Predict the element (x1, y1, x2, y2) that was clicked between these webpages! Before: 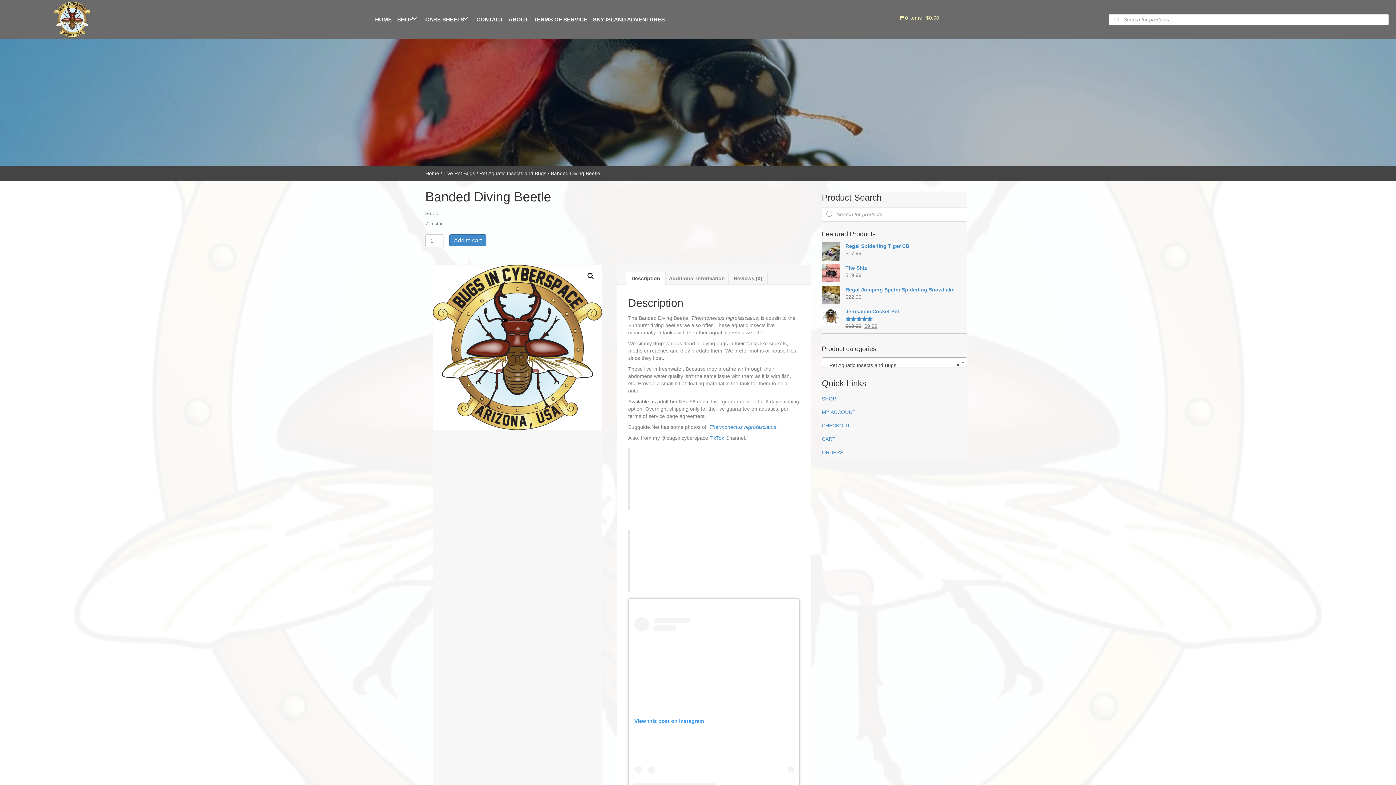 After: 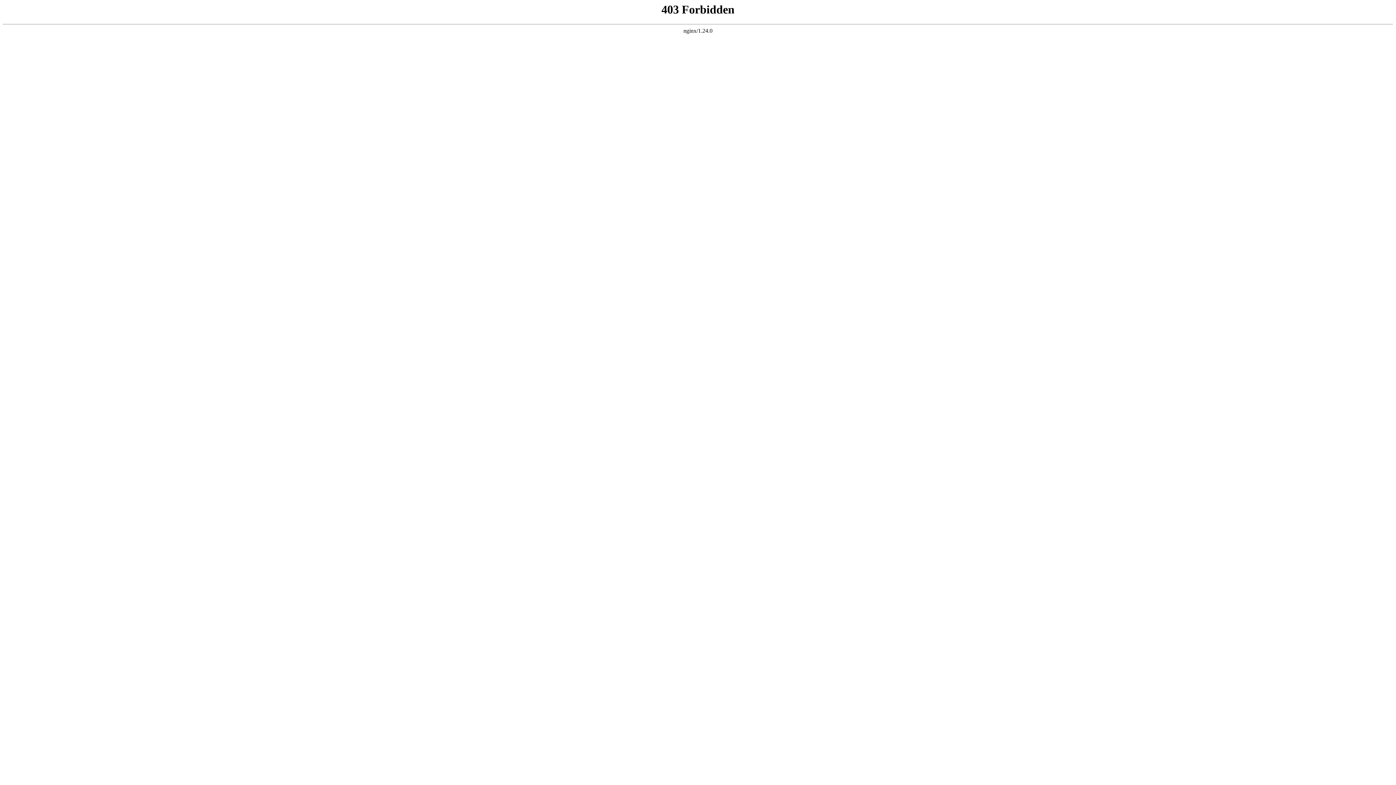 Action: label: Thermonectus nigrofasciatus bbox: (709, 424, 776, 430)